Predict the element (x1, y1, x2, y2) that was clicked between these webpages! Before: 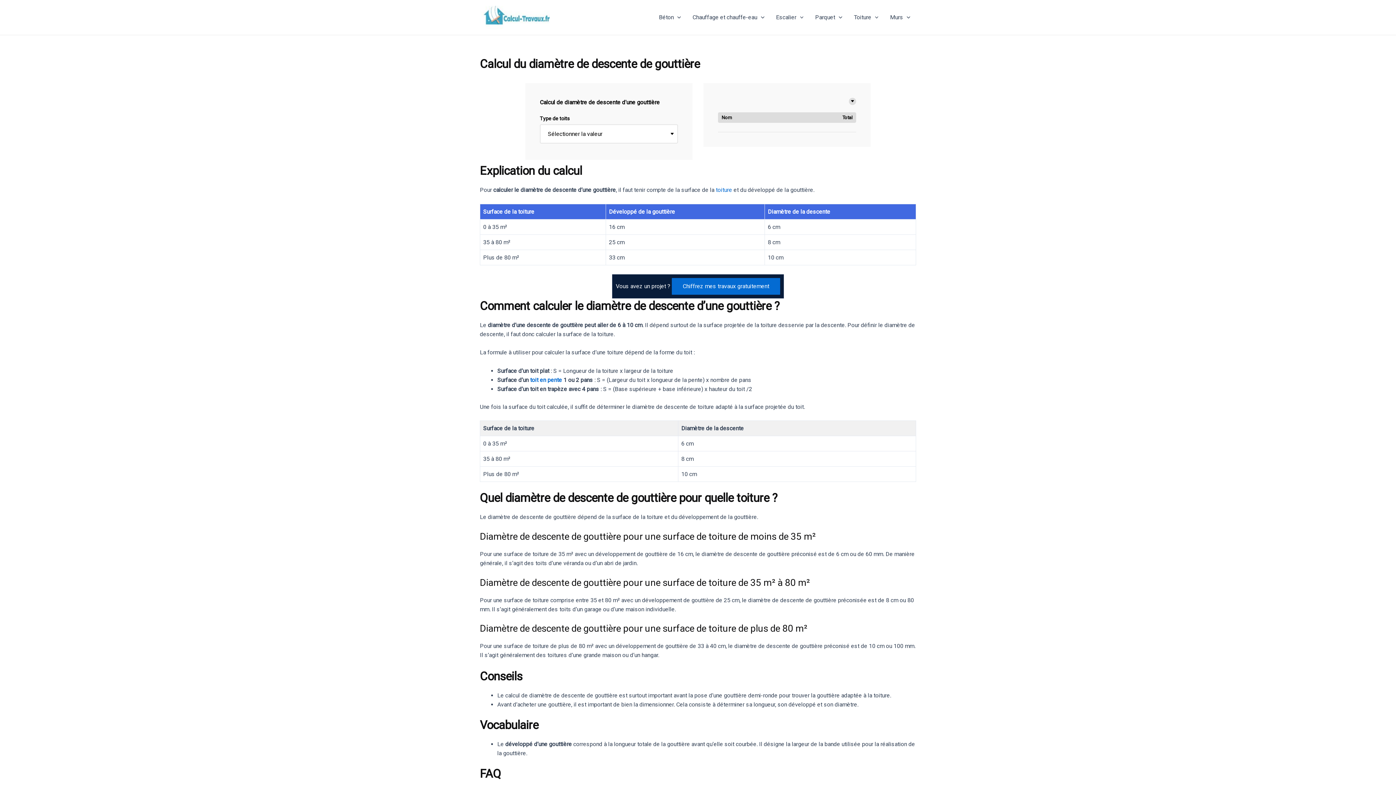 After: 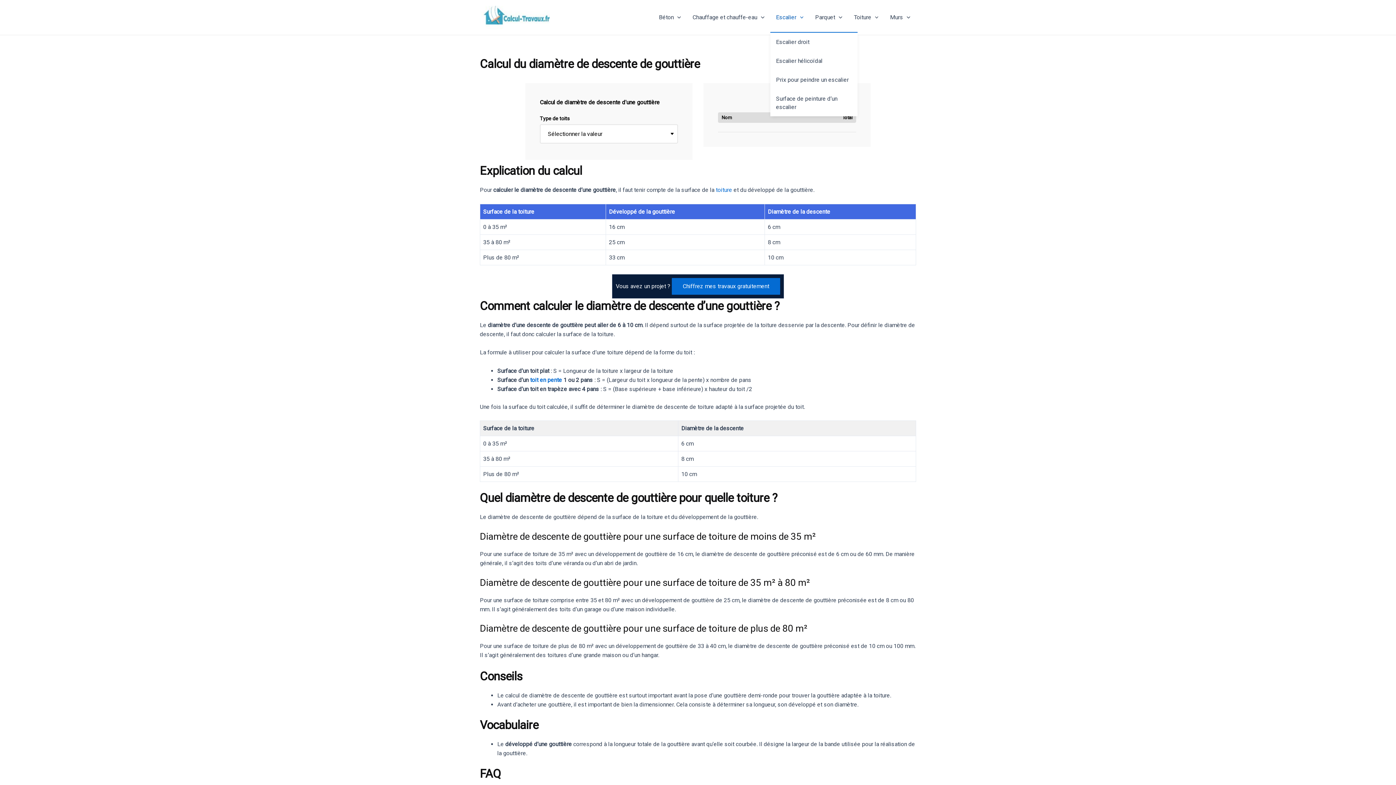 Action: label: Escalier bbox: (770, 2, 809, 32)